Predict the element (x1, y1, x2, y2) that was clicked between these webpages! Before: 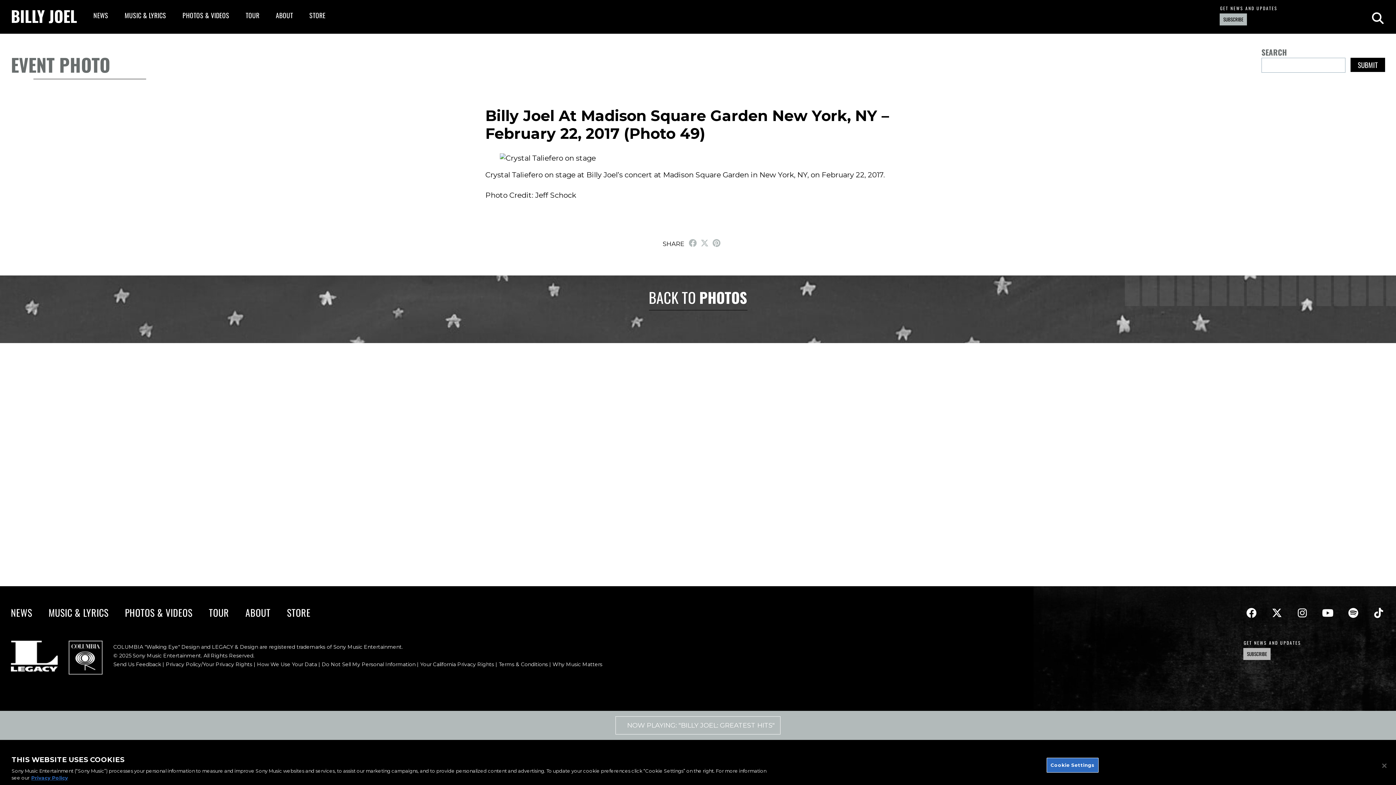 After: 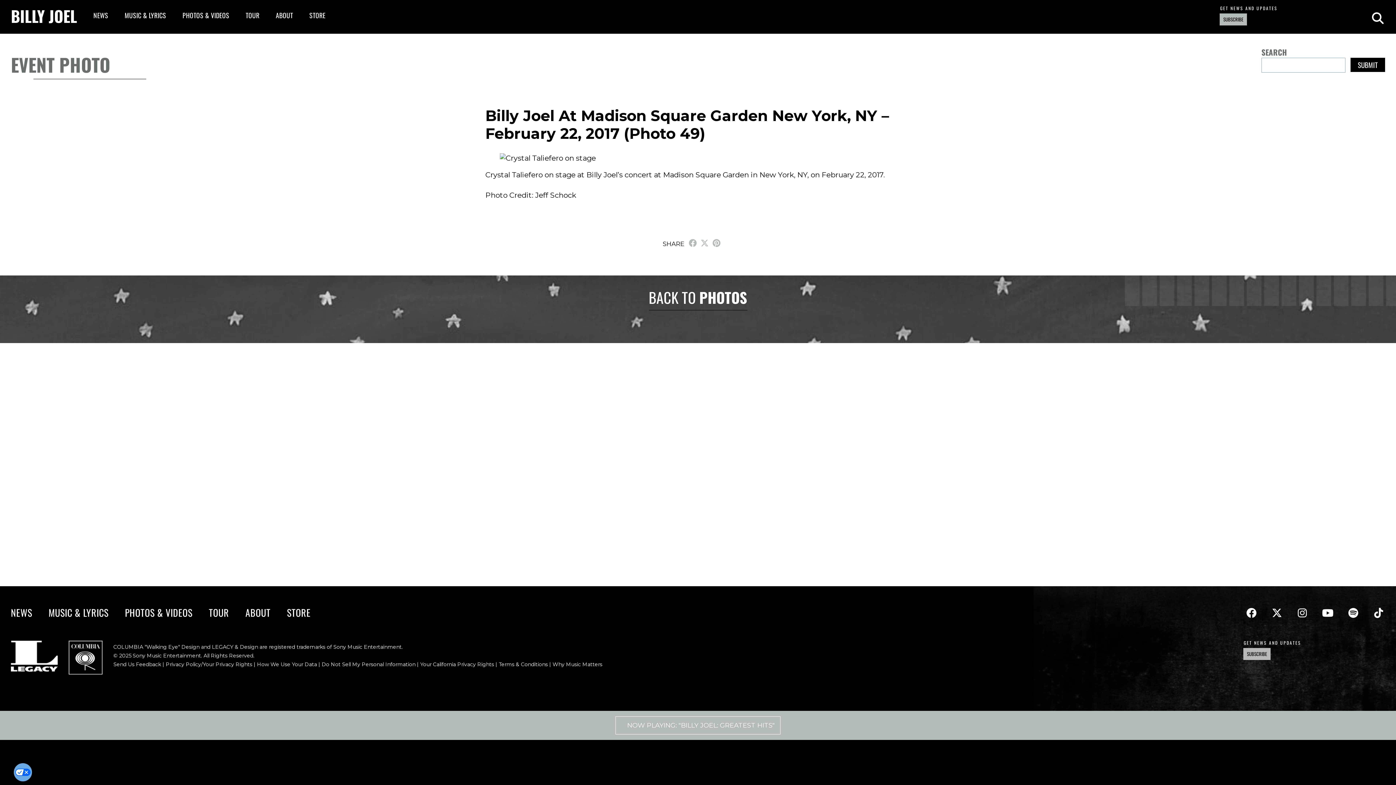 Action: label: Close bbox: (1376, 758, 1392, 774)